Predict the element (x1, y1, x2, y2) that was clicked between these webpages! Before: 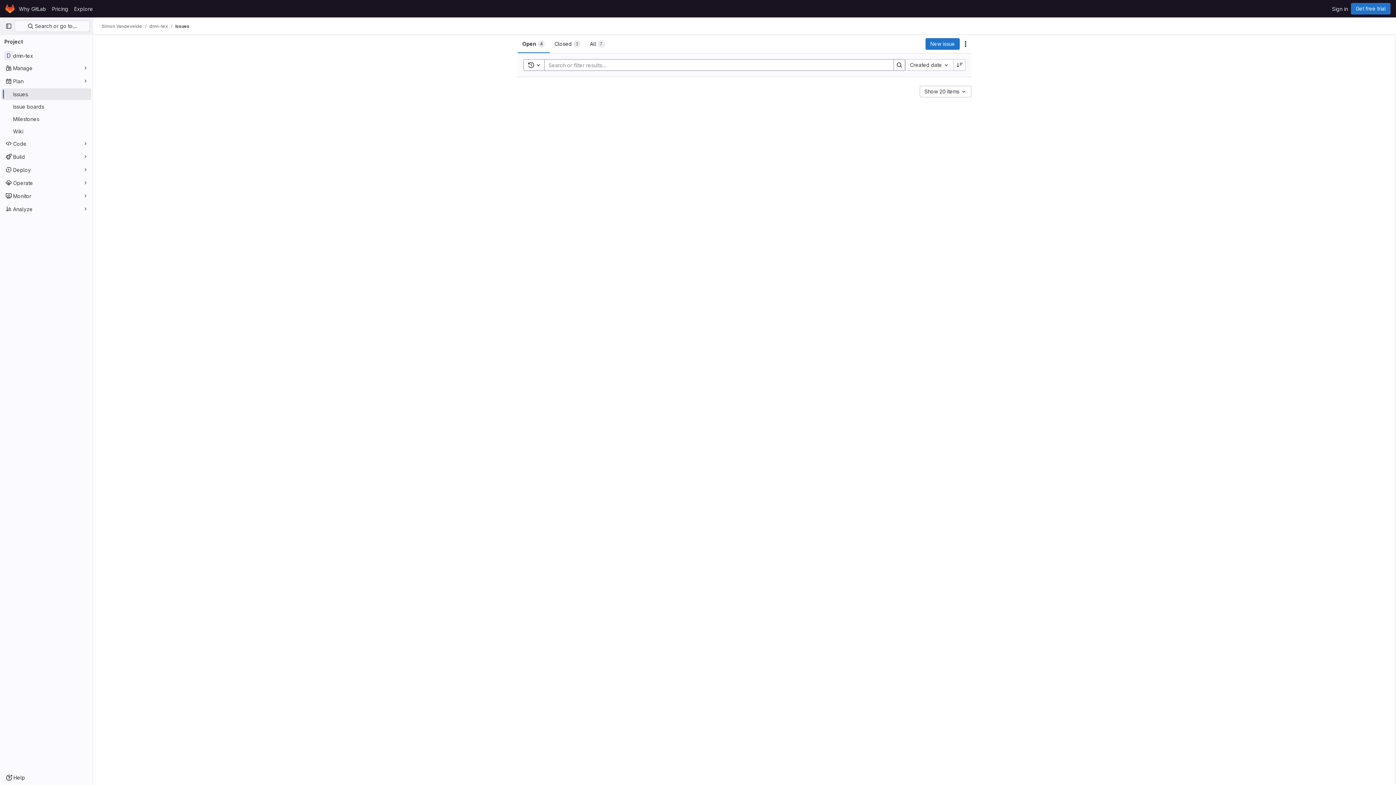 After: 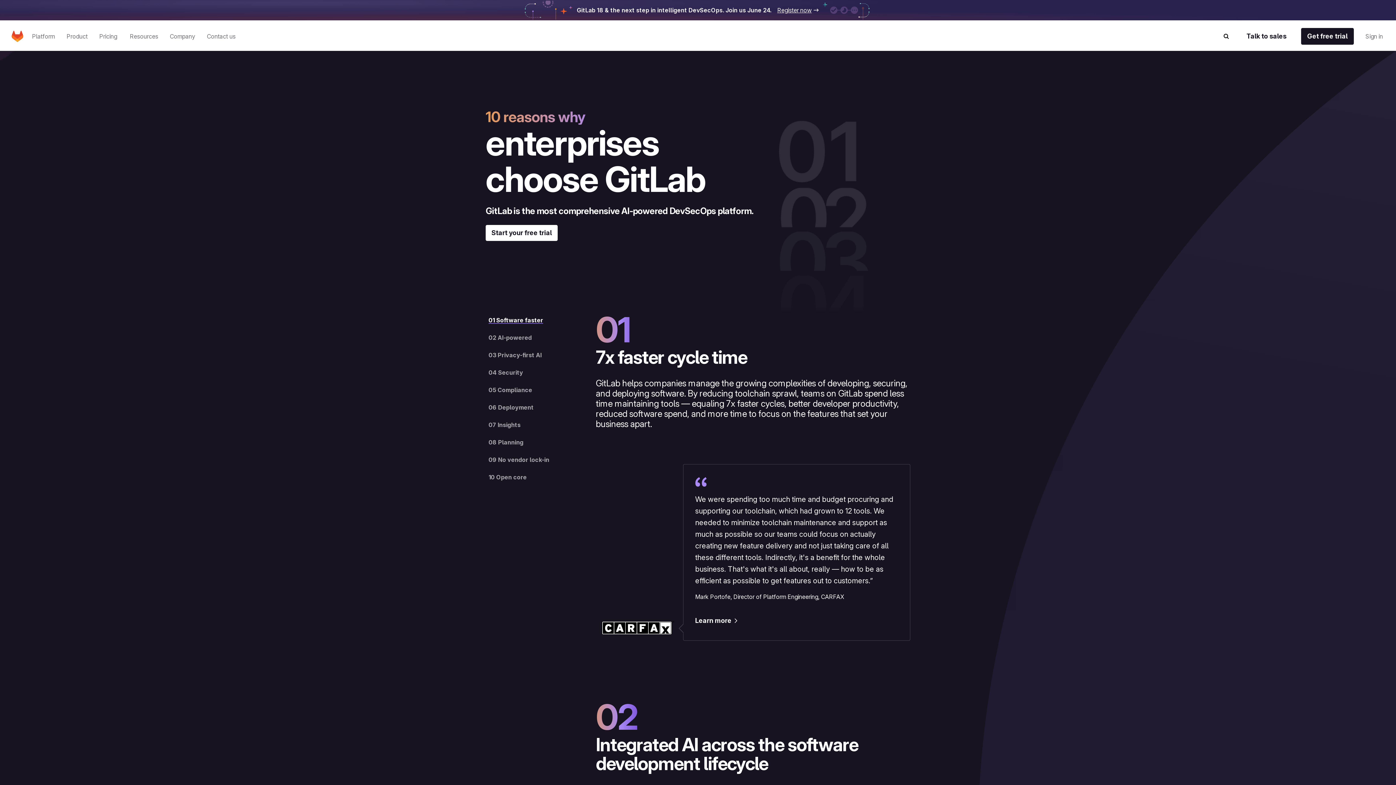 Action: label: Why GitLab bbox: (16, 2, 49, 14)